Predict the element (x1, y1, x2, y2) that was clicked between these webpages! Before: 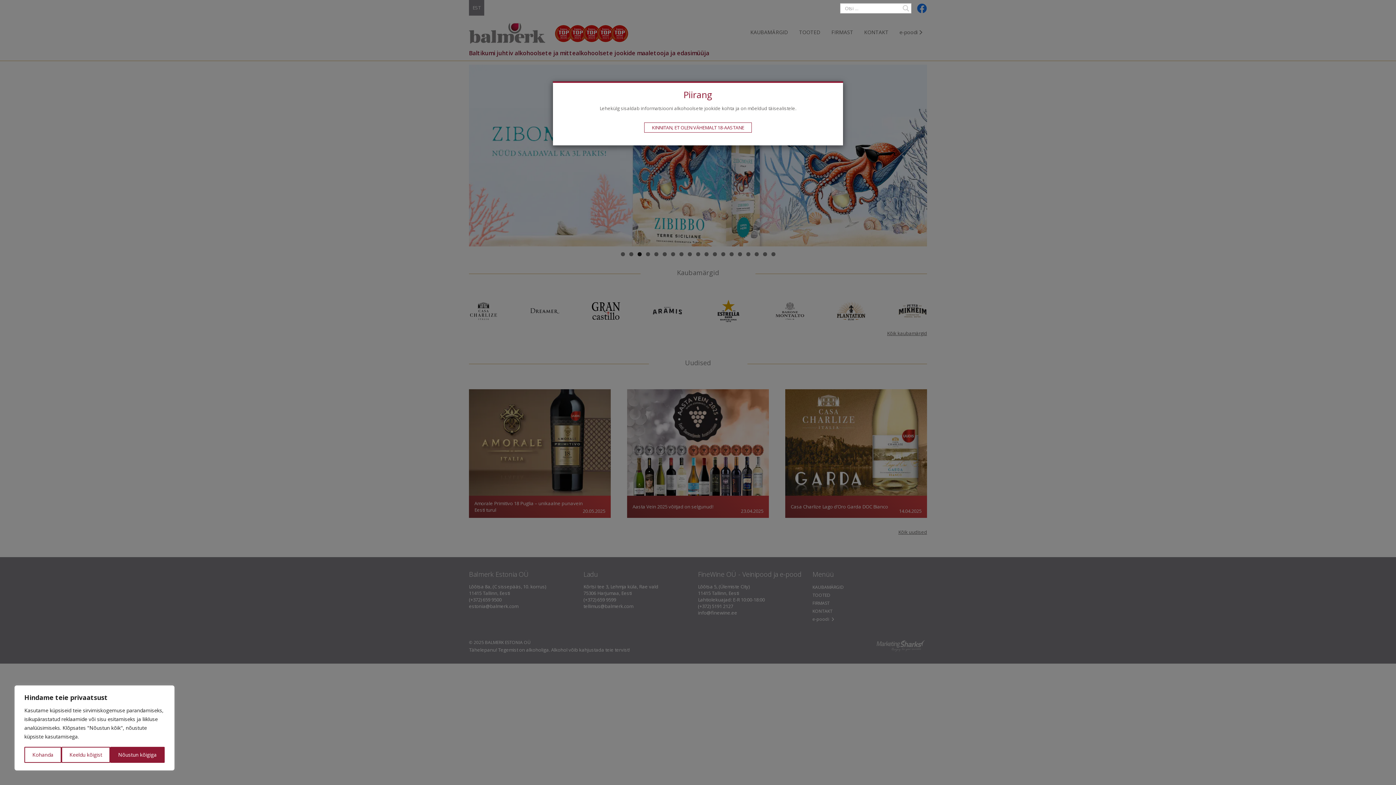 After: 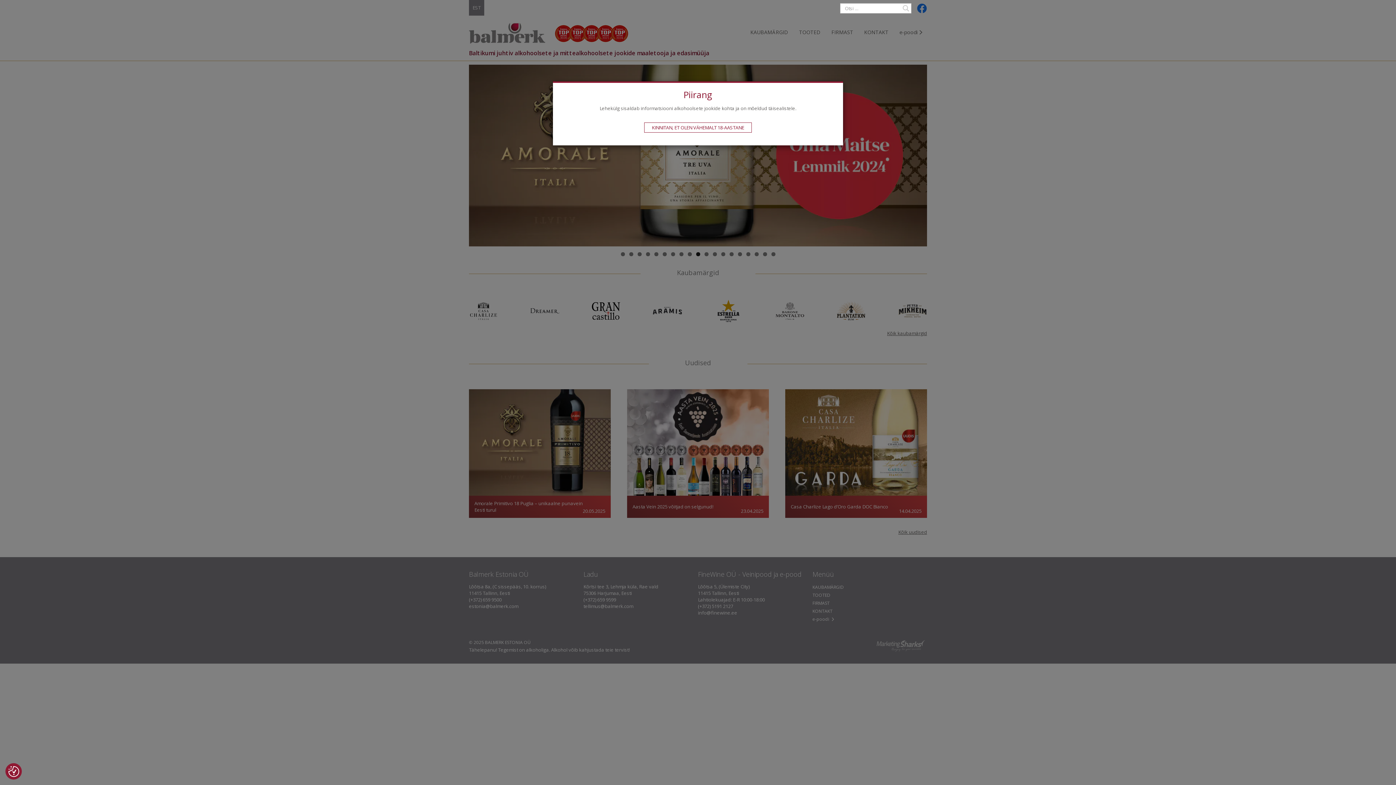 Action: label: Keeldu kõigist bbox: (61, 747, 110, 763)